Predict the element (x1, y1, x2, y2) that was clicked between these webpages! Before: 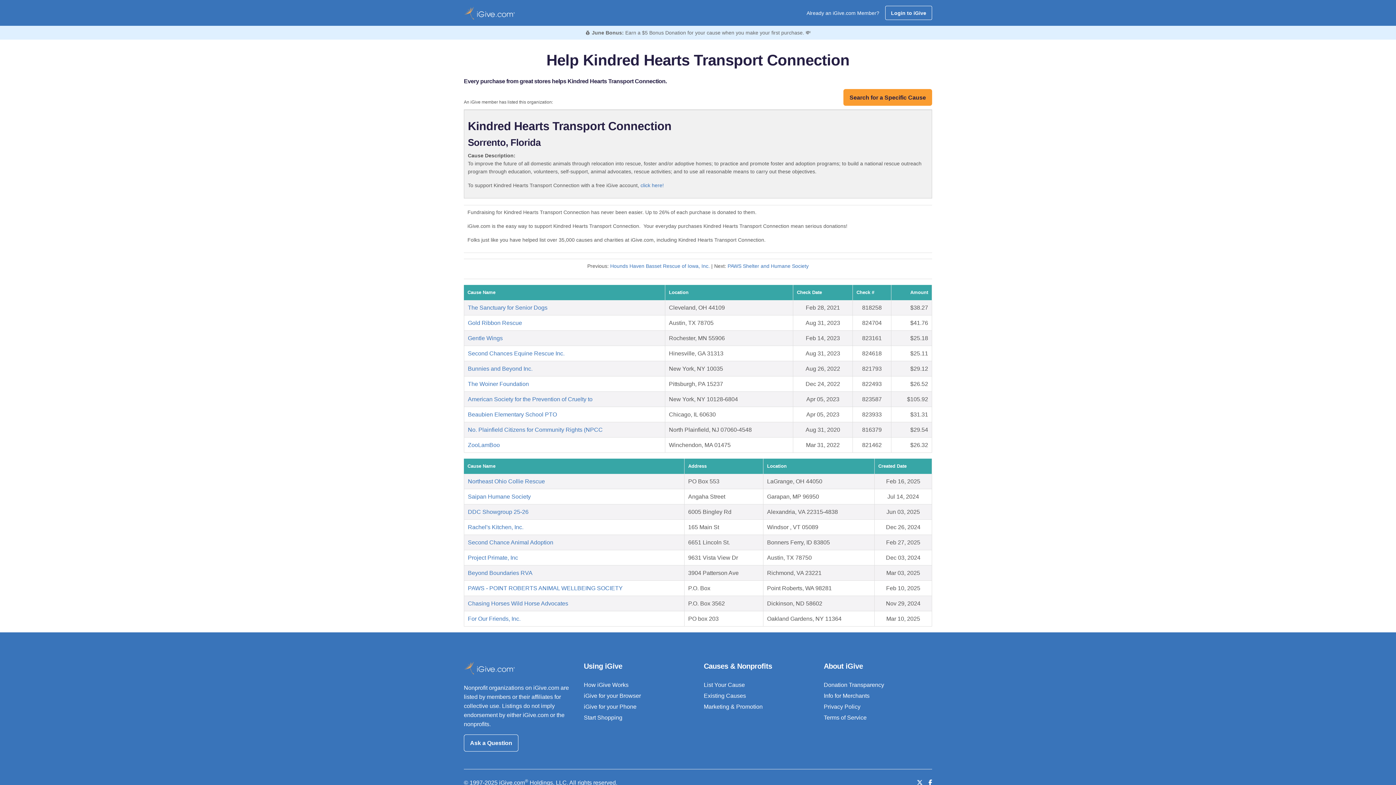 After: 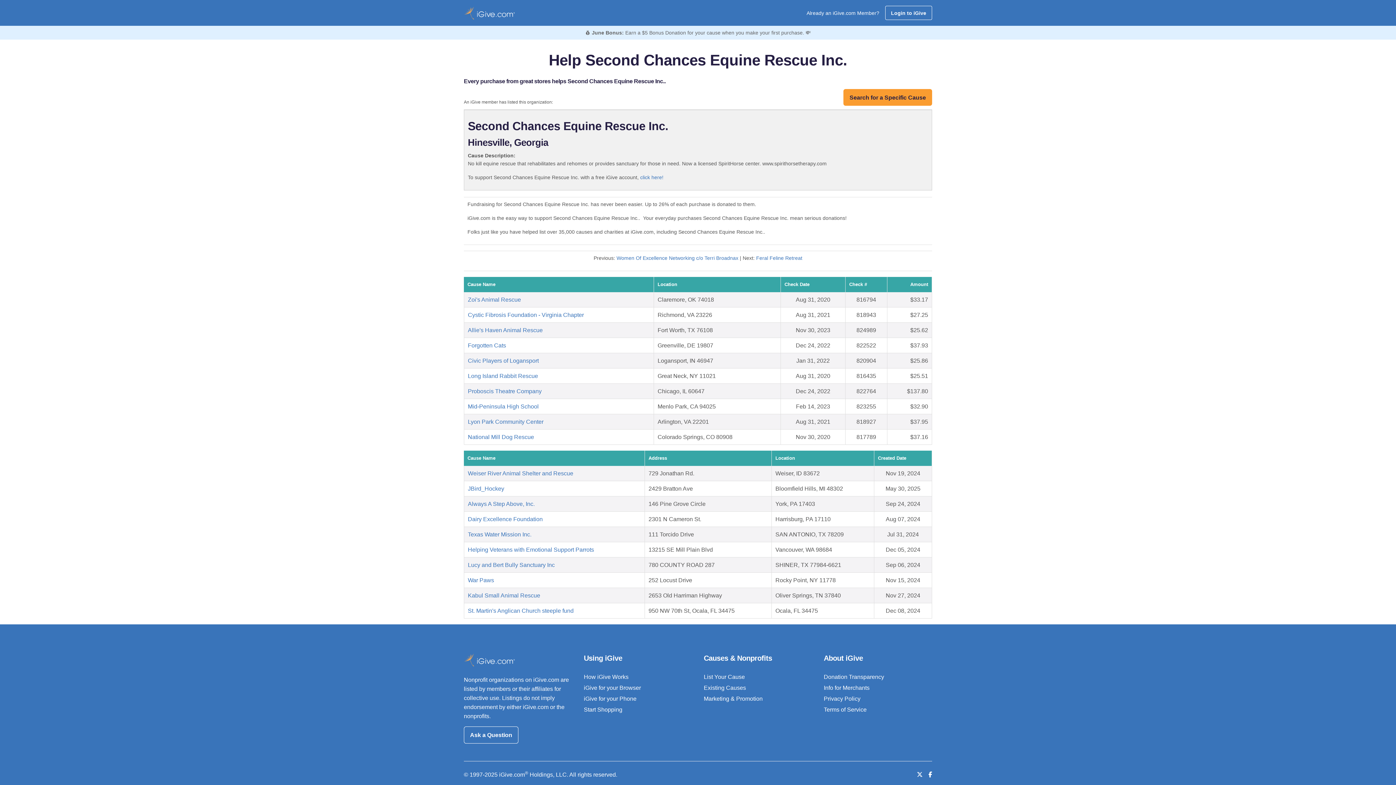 Action: bbox: (468, 350, 564, 356) label: Second Chances Equine Rescue Inc.